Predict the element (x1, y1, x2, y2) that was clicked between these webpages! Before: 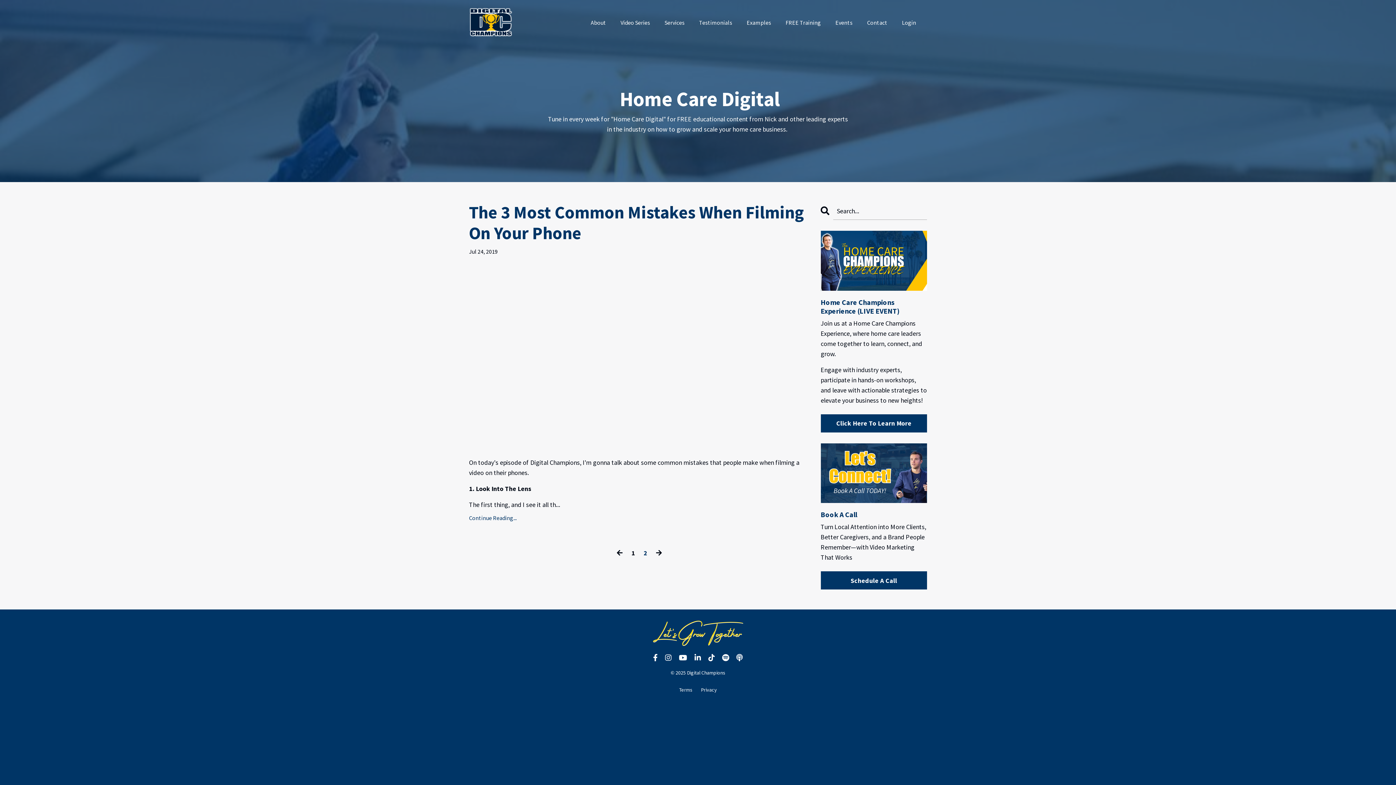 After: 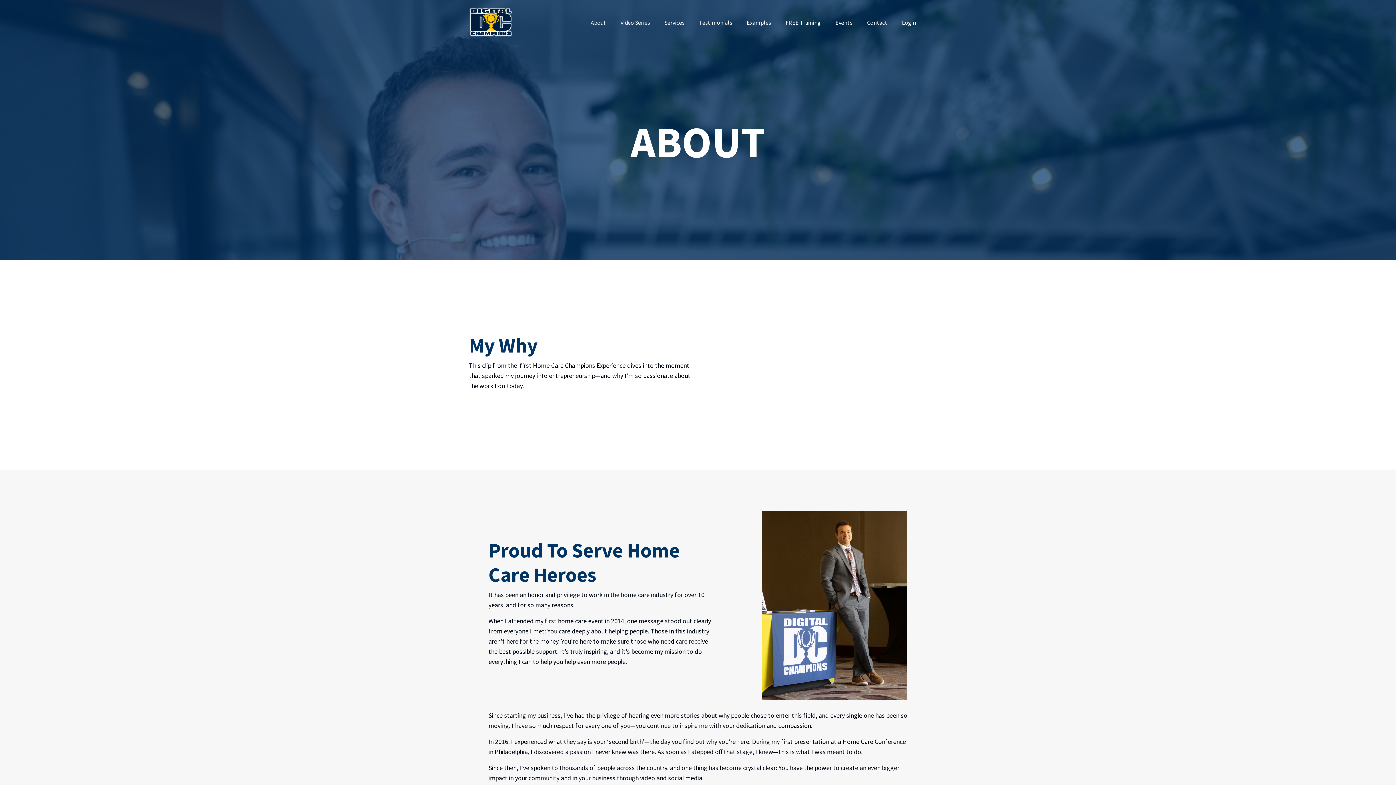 Action: bbox: (590, 18, 606, 27) label: About